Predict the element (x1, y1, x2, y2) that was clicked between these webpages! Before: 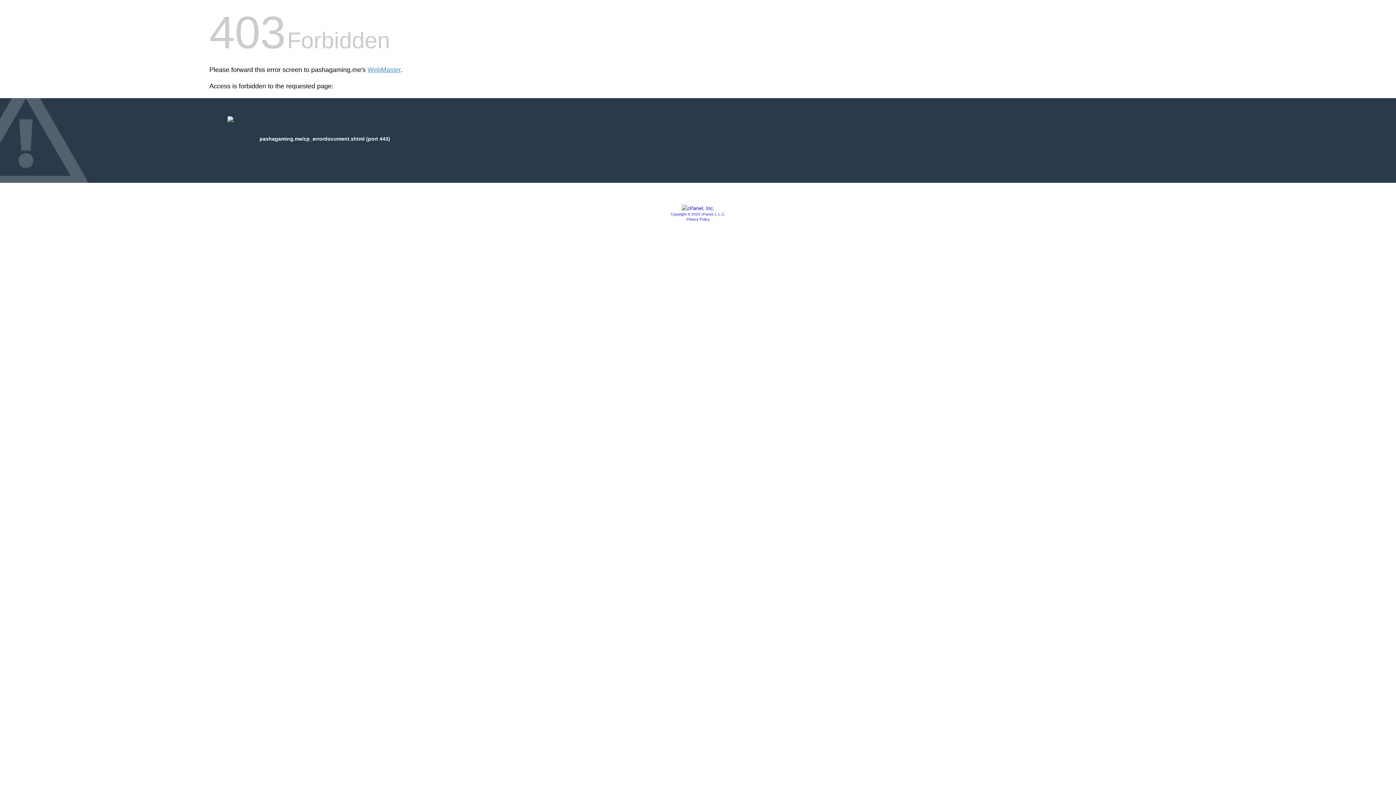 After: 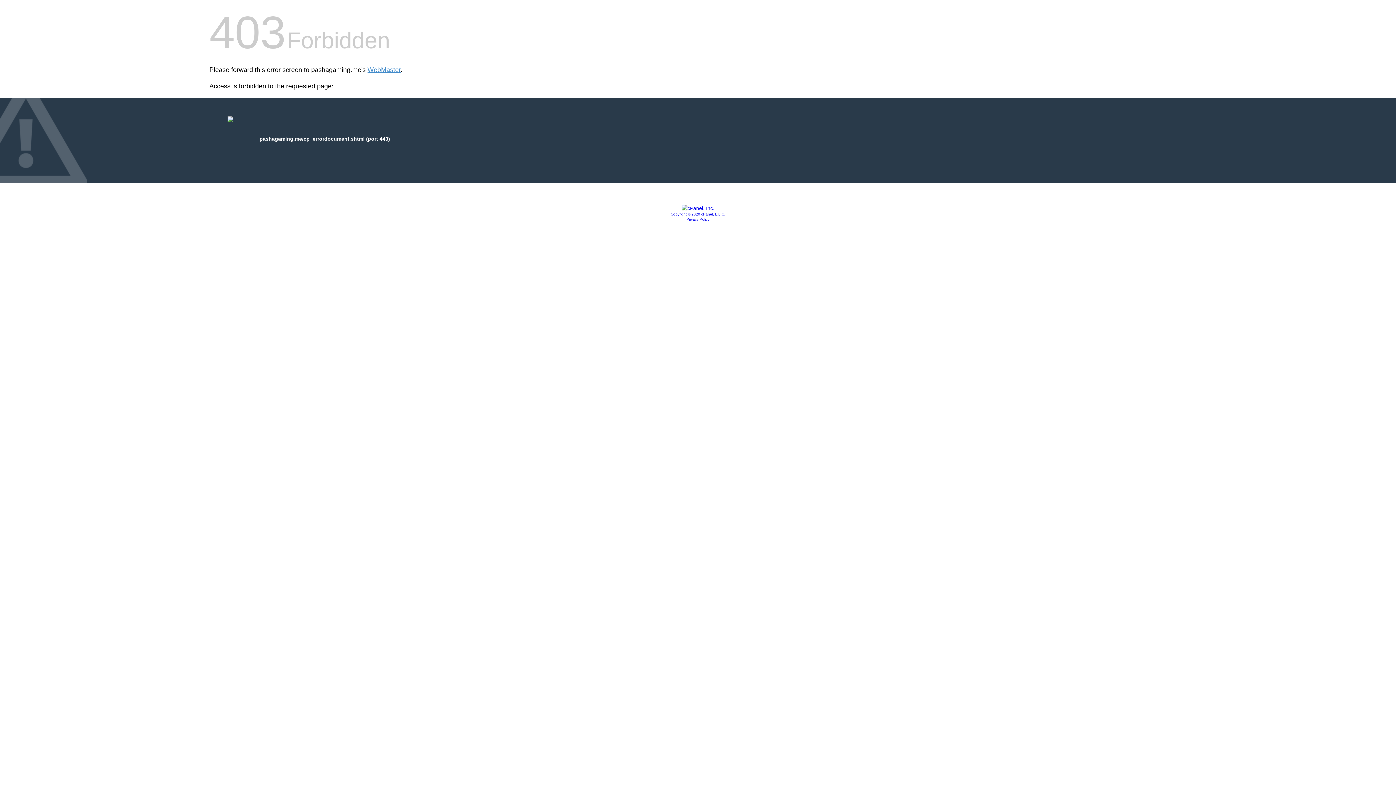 Action: bbox: (686, 217, 709, 221) label: Privacy Policy